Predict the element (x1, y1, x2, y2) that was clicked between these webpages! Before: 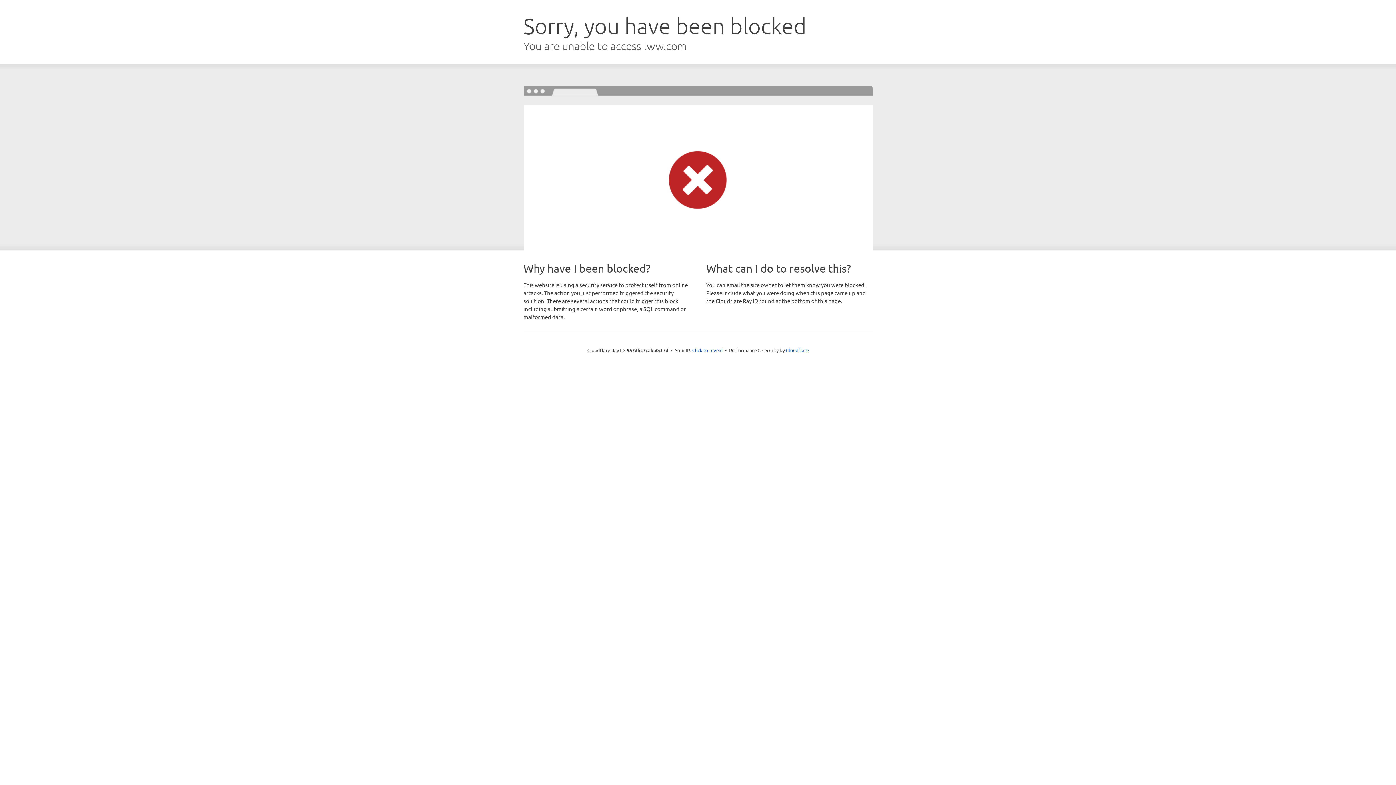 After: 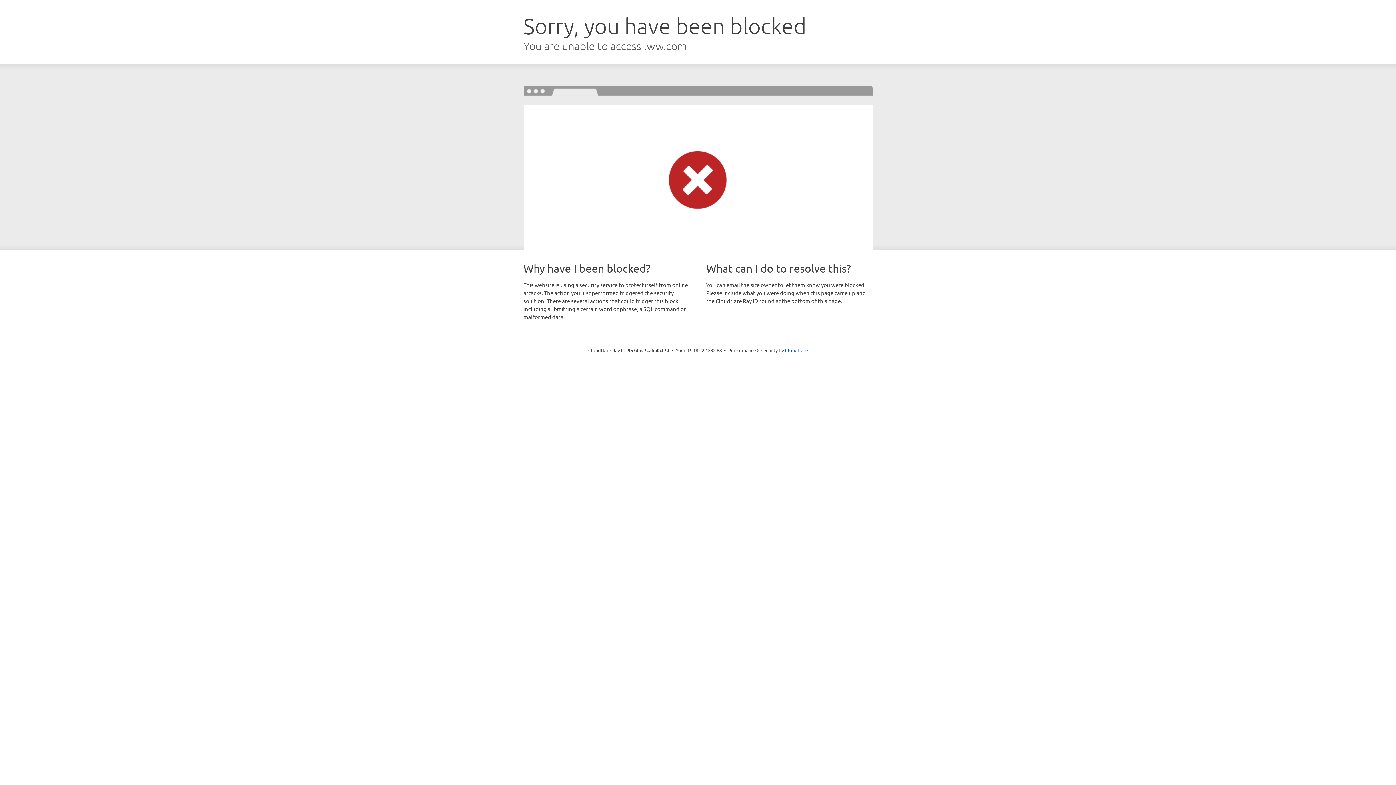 Action: label: Click to reveal bbox: (692, 346, 722, 353)